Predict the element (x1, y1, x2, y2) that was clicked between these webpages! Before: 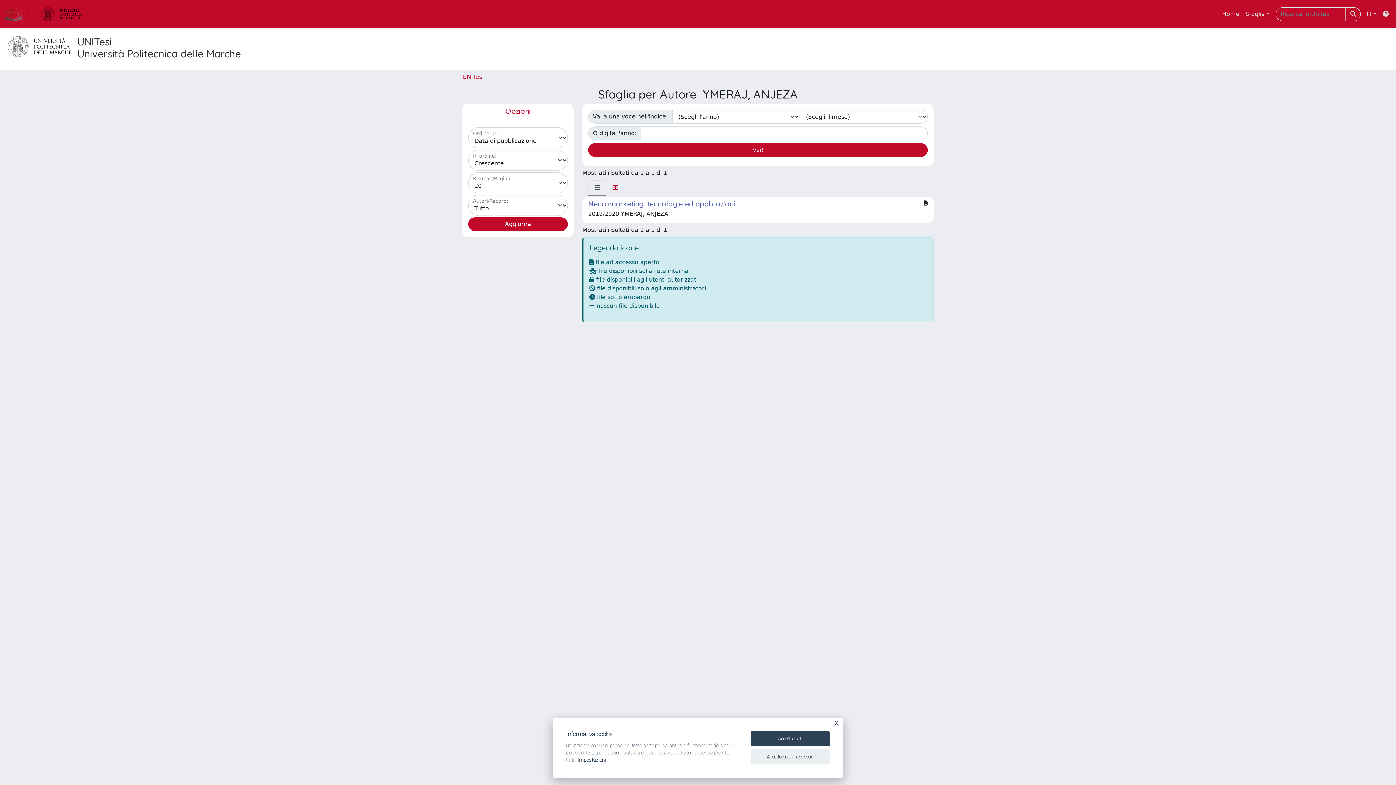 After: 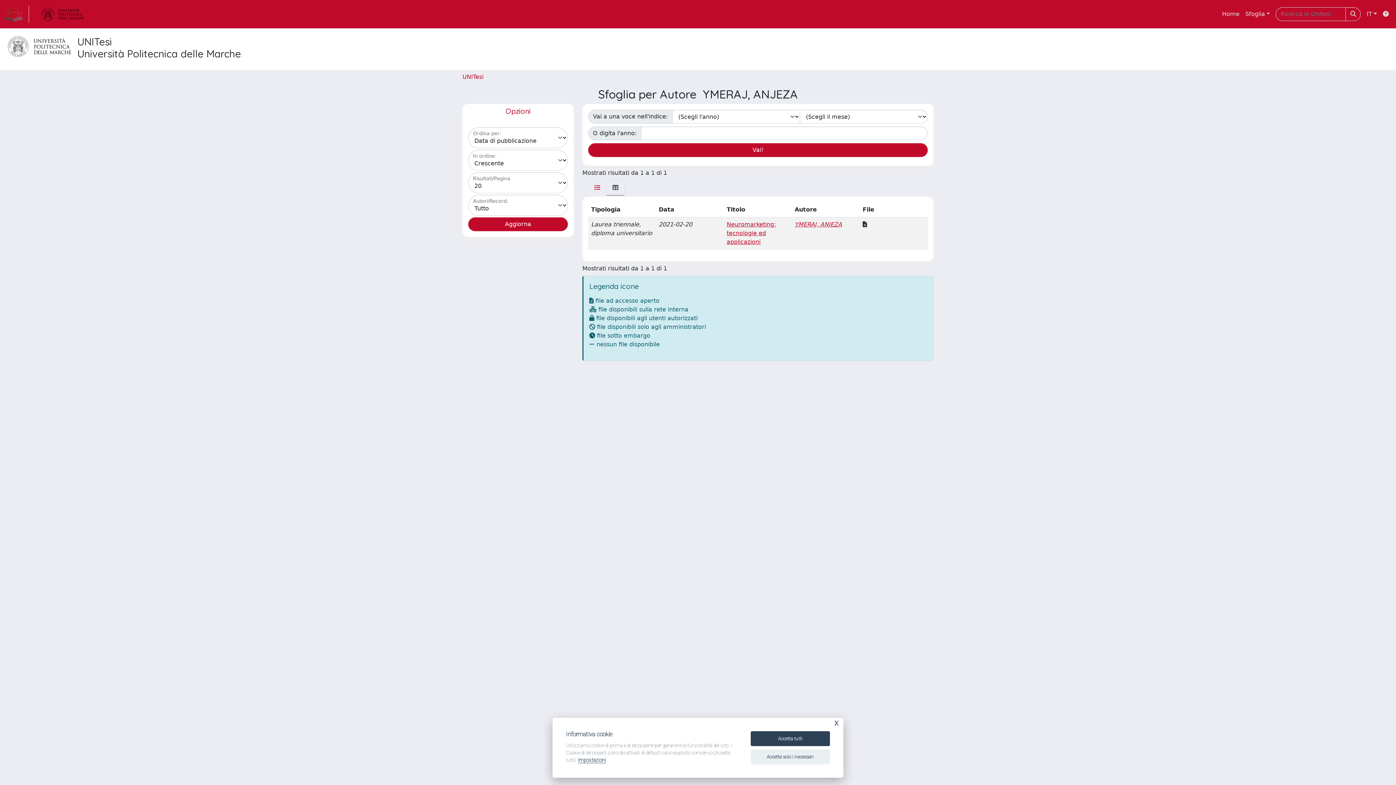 Action: bbox: (606, 180, 624, 195)